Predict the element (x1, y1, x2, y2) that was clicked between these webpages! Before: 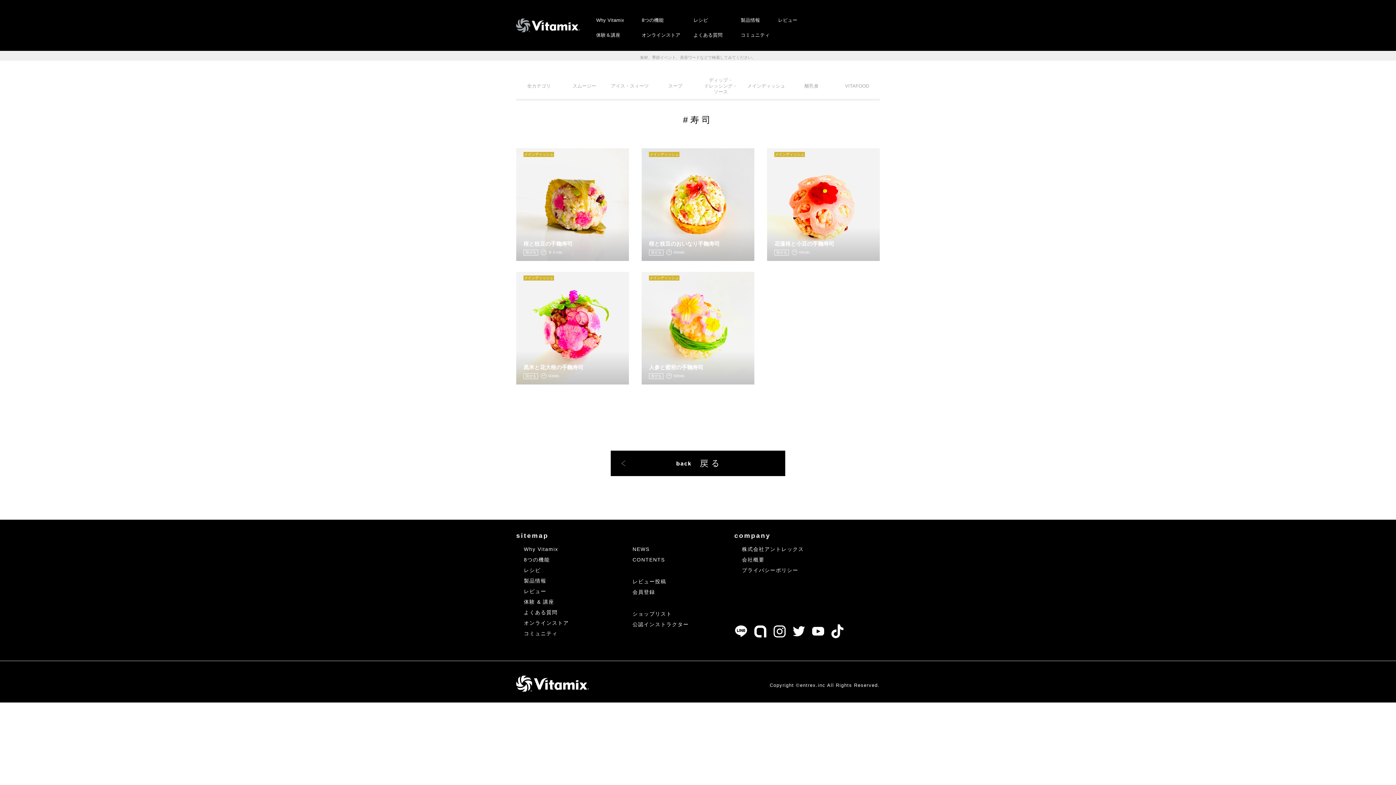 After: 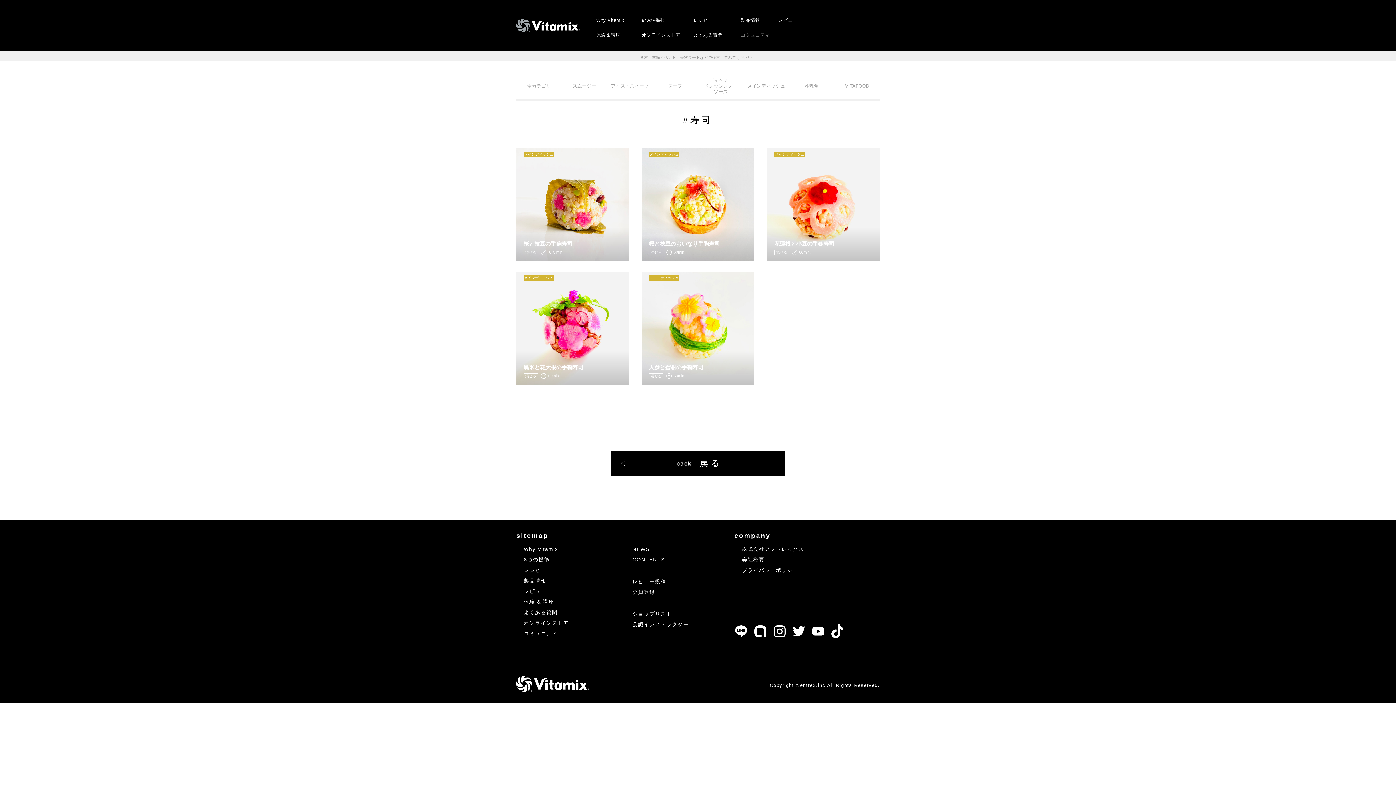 Action: label: コミュニティ bbox: (740, 32, 769, 37)